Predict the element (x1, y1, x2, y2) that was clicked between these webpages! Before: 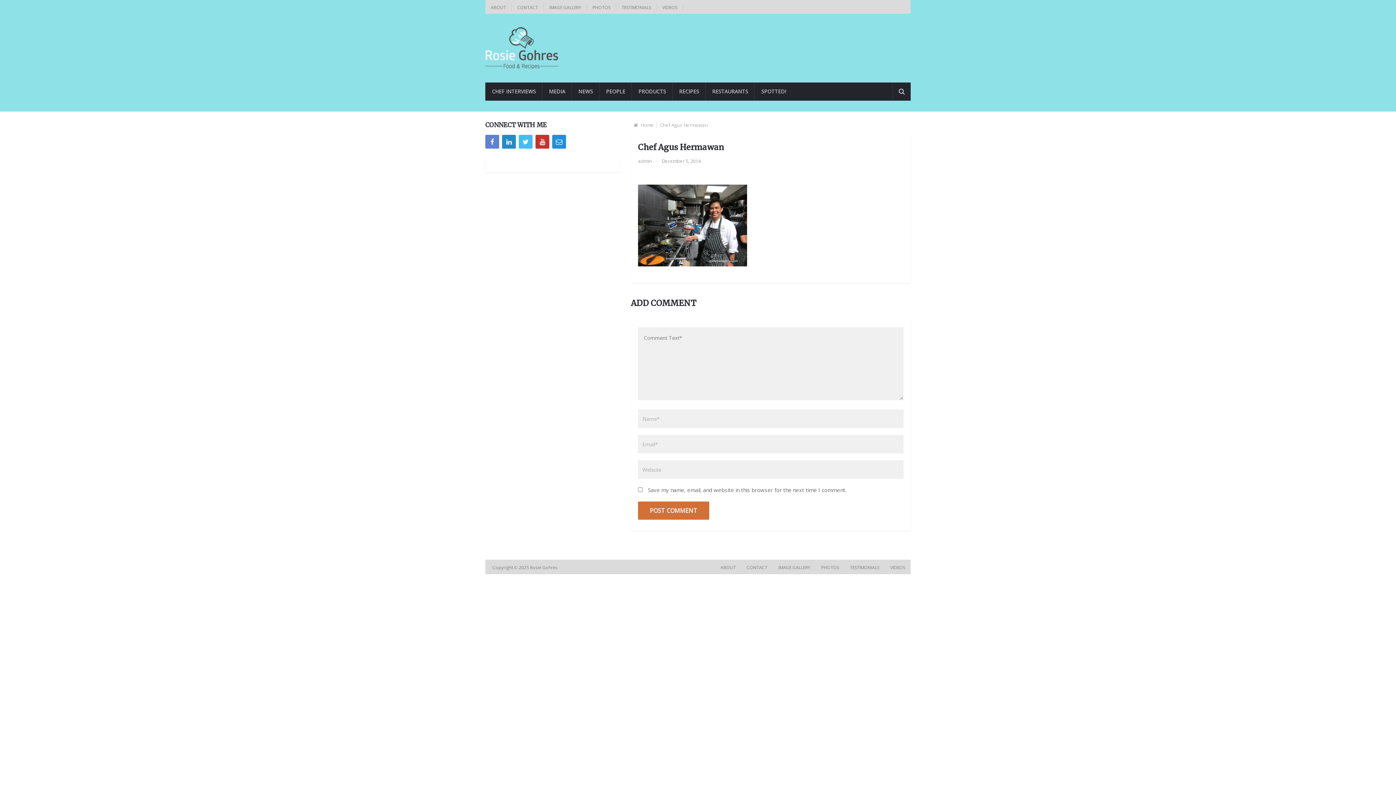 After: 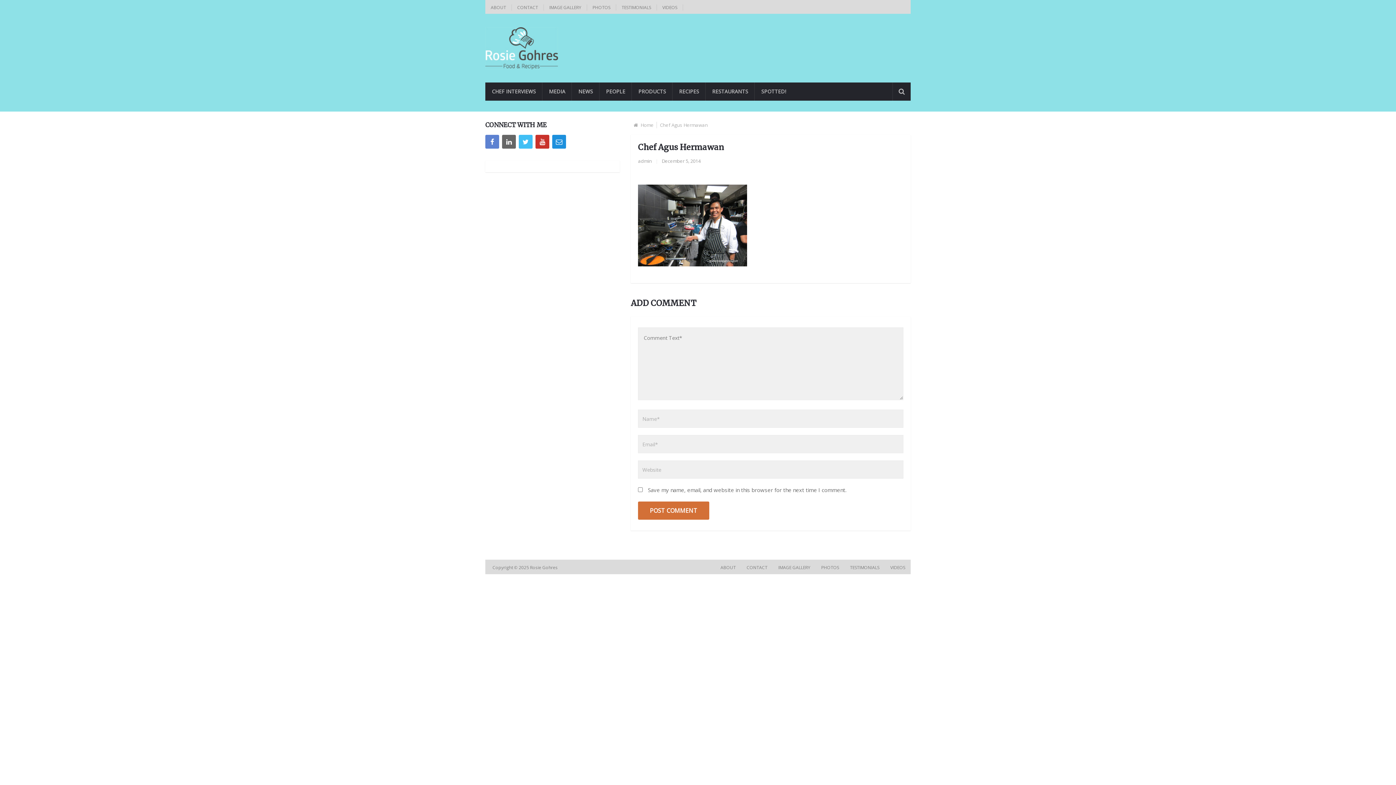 Action: bbox: (502, 134, 516, 148)